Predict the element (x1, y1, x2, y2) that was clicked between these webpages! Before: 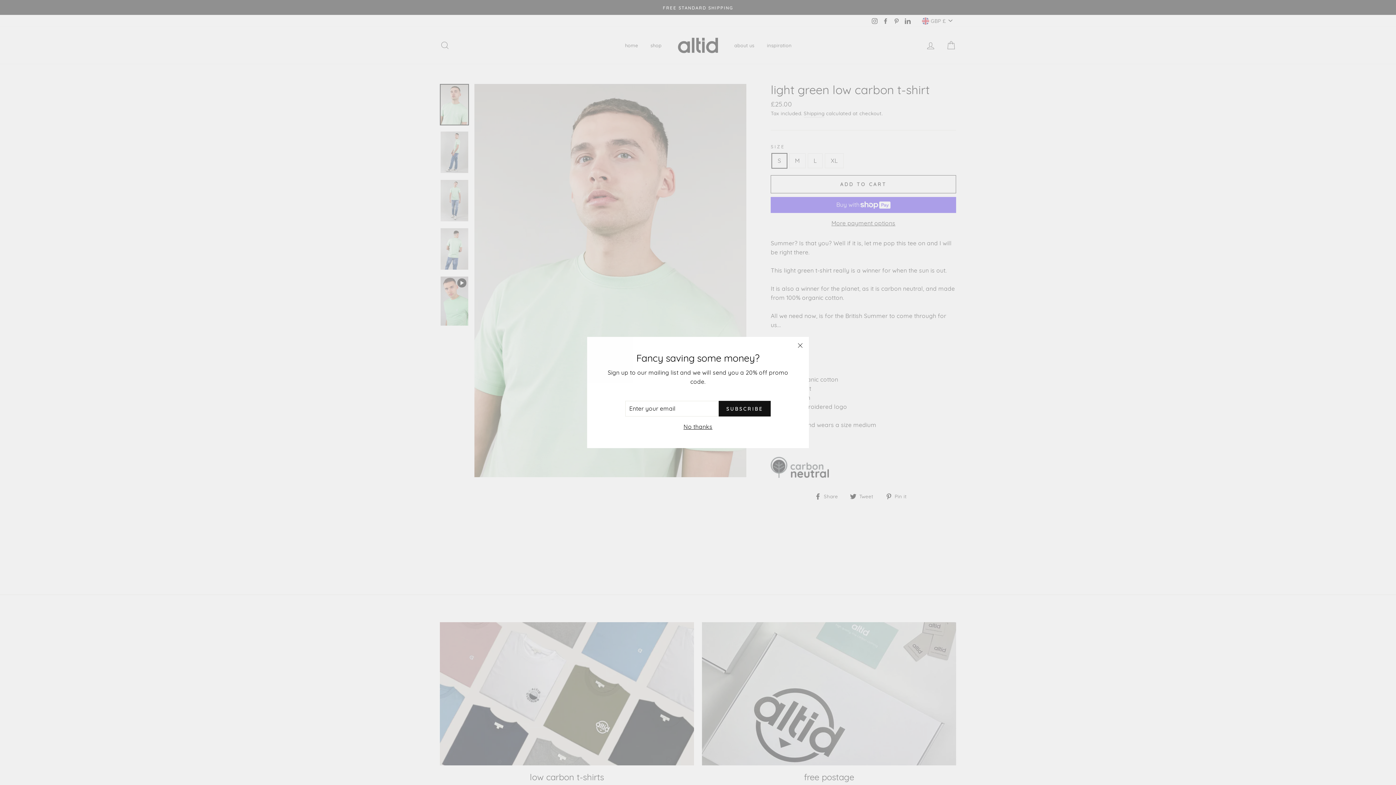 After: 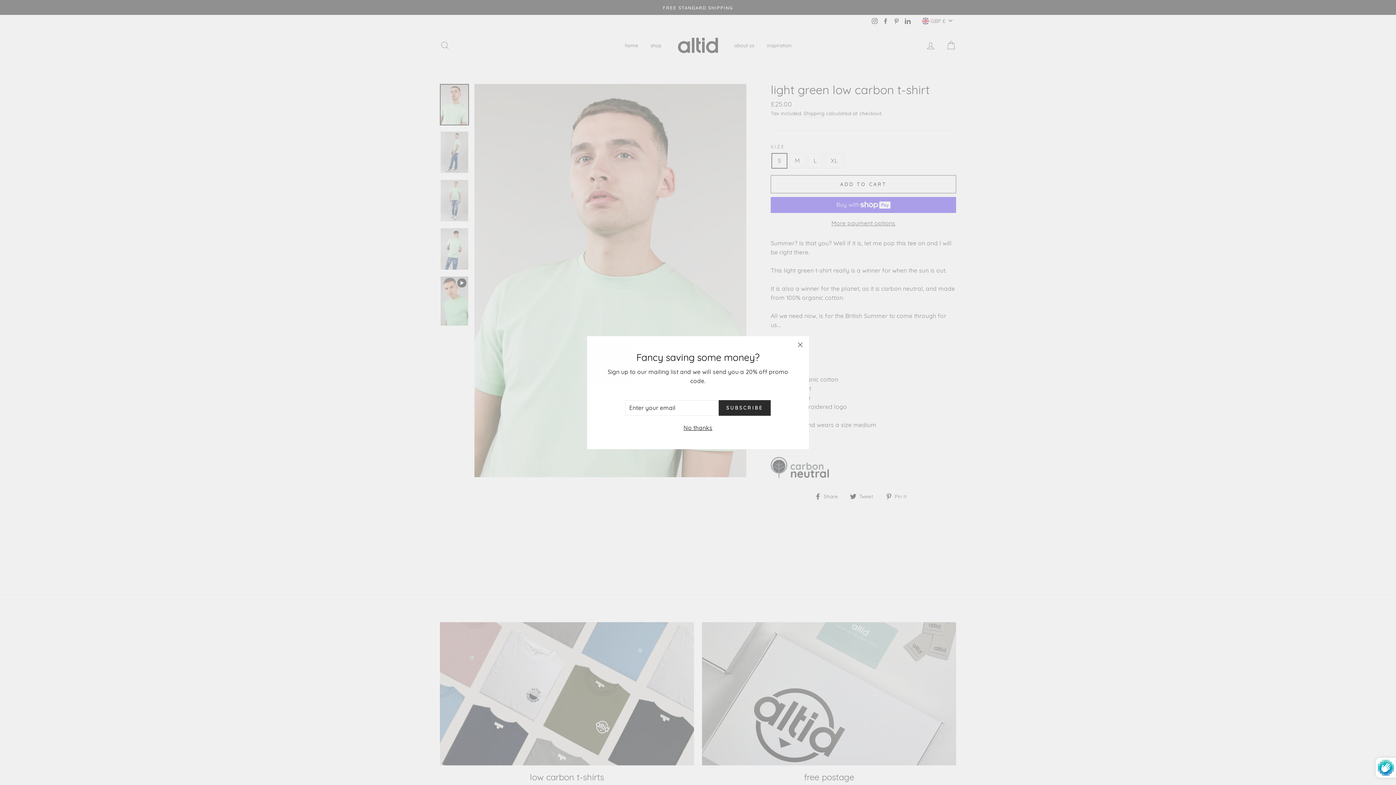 Action: label: SUBSCRIBE bbox: (718, 401, 770, 416)